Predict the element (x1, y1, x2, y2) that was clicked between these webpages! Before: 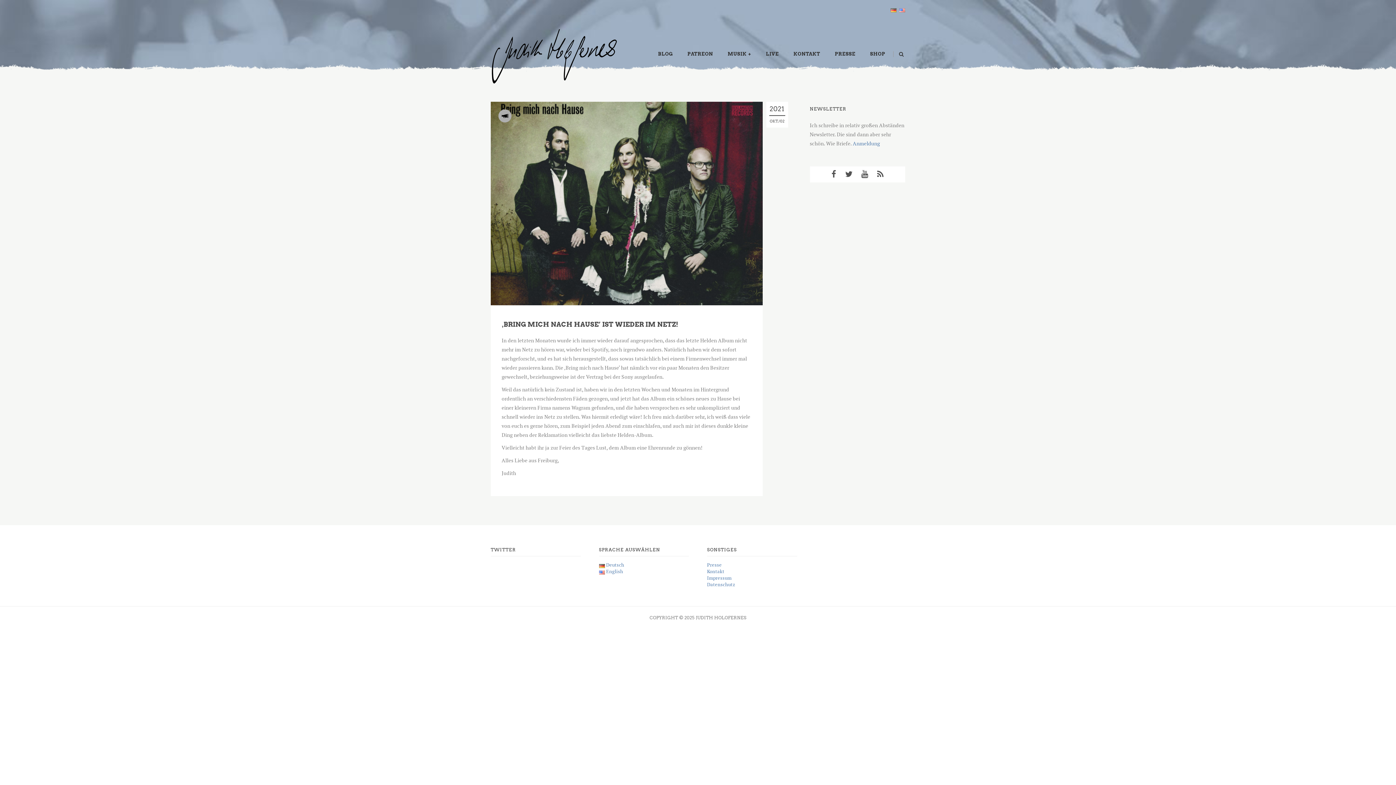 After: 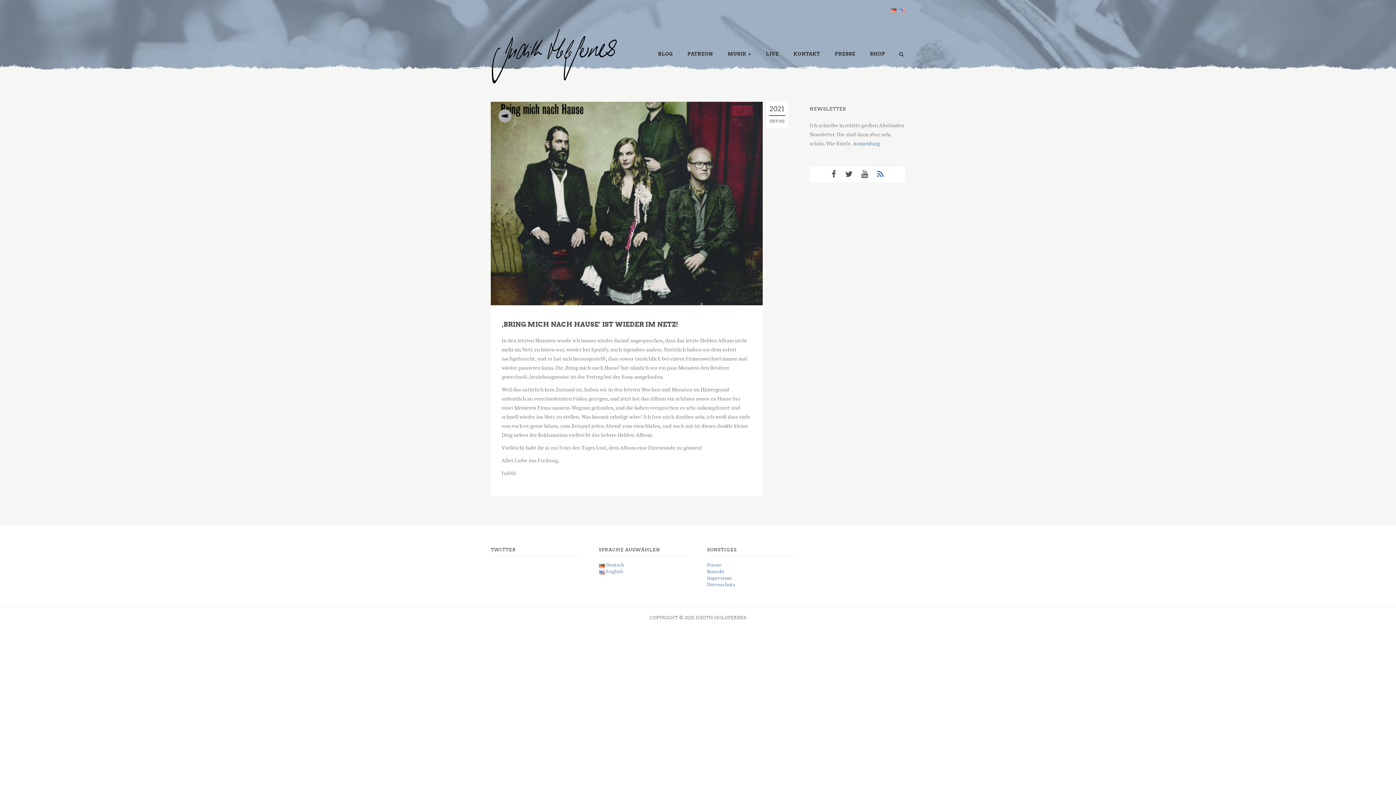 Action: bbox: (877, 170, 883, 179)